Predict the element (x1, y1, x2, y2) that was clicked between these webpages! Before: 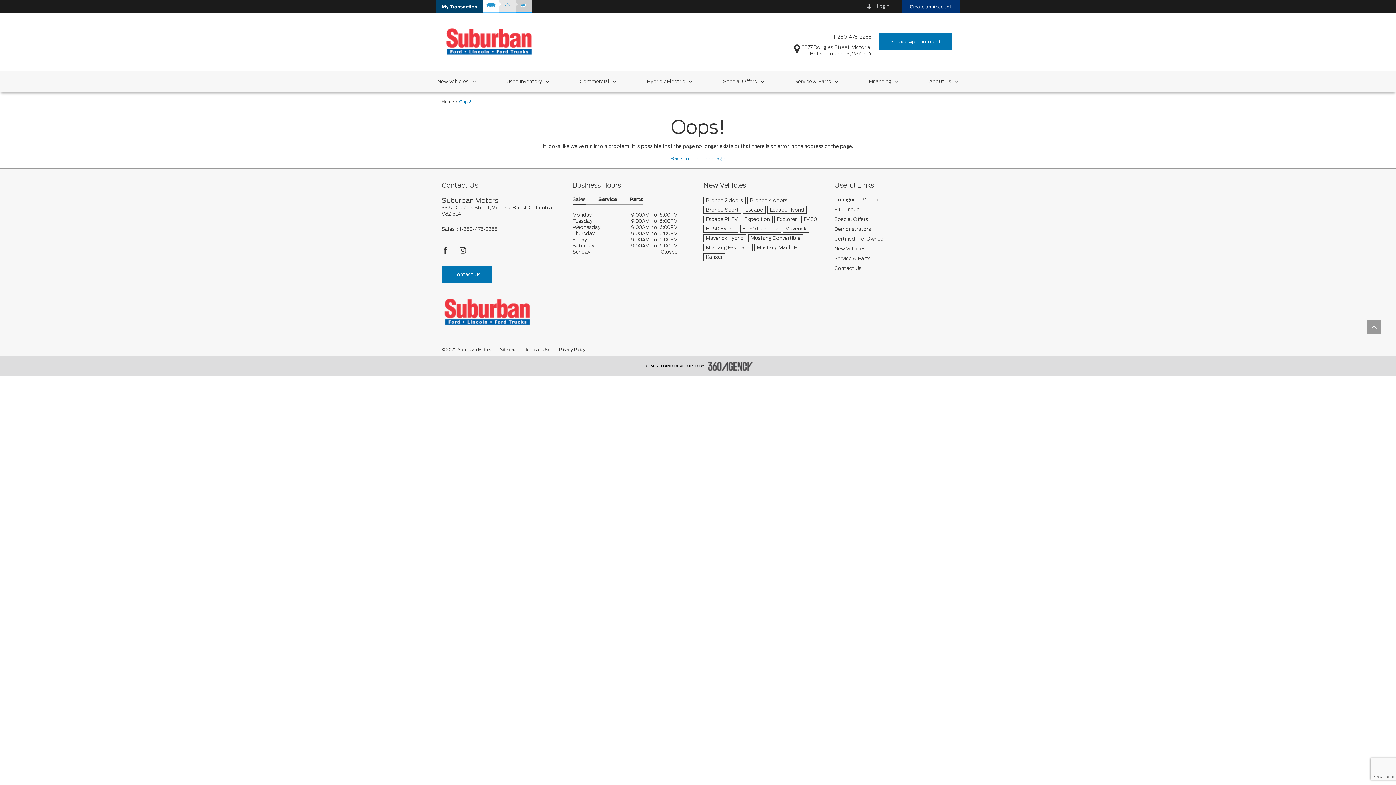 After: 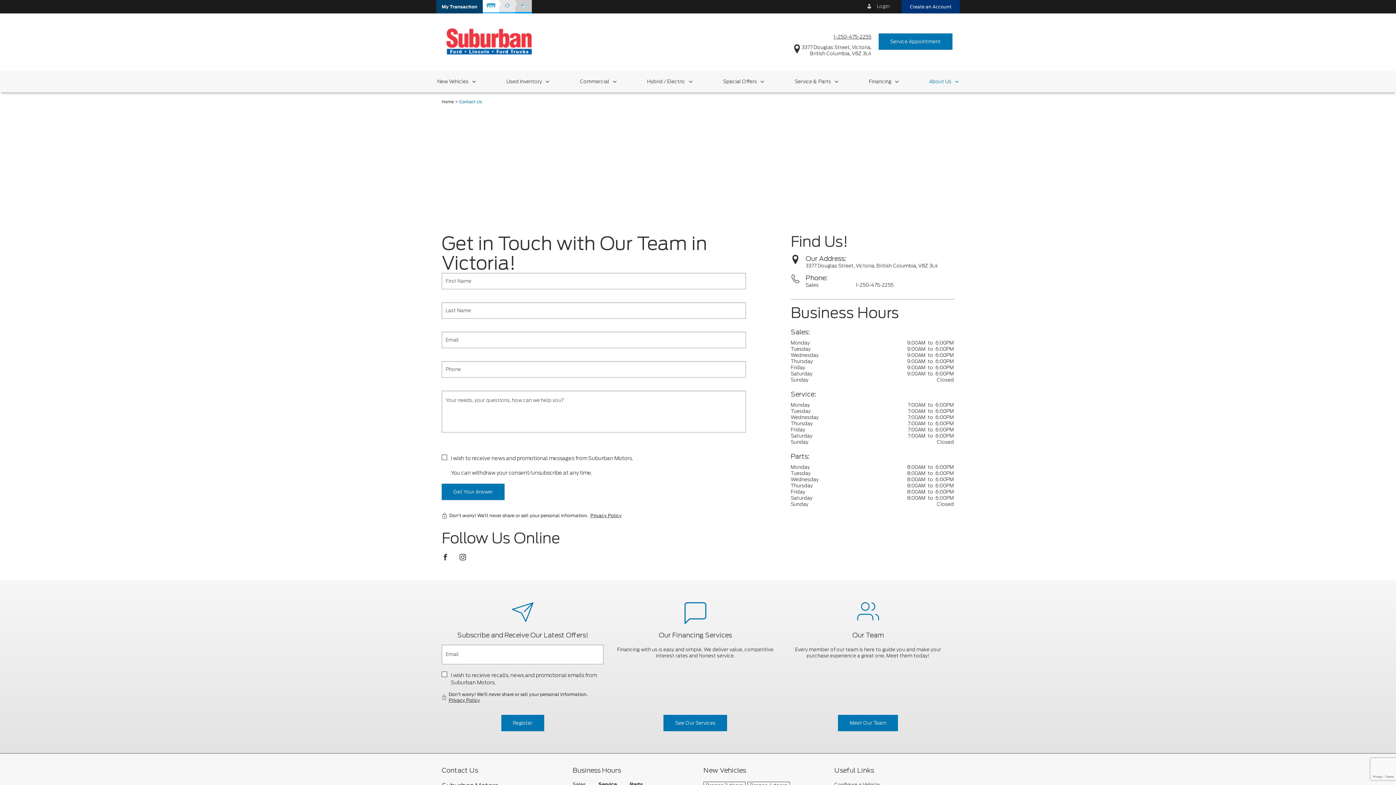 Action: bbox: (441, 266, 492, 282) label: Contact Us